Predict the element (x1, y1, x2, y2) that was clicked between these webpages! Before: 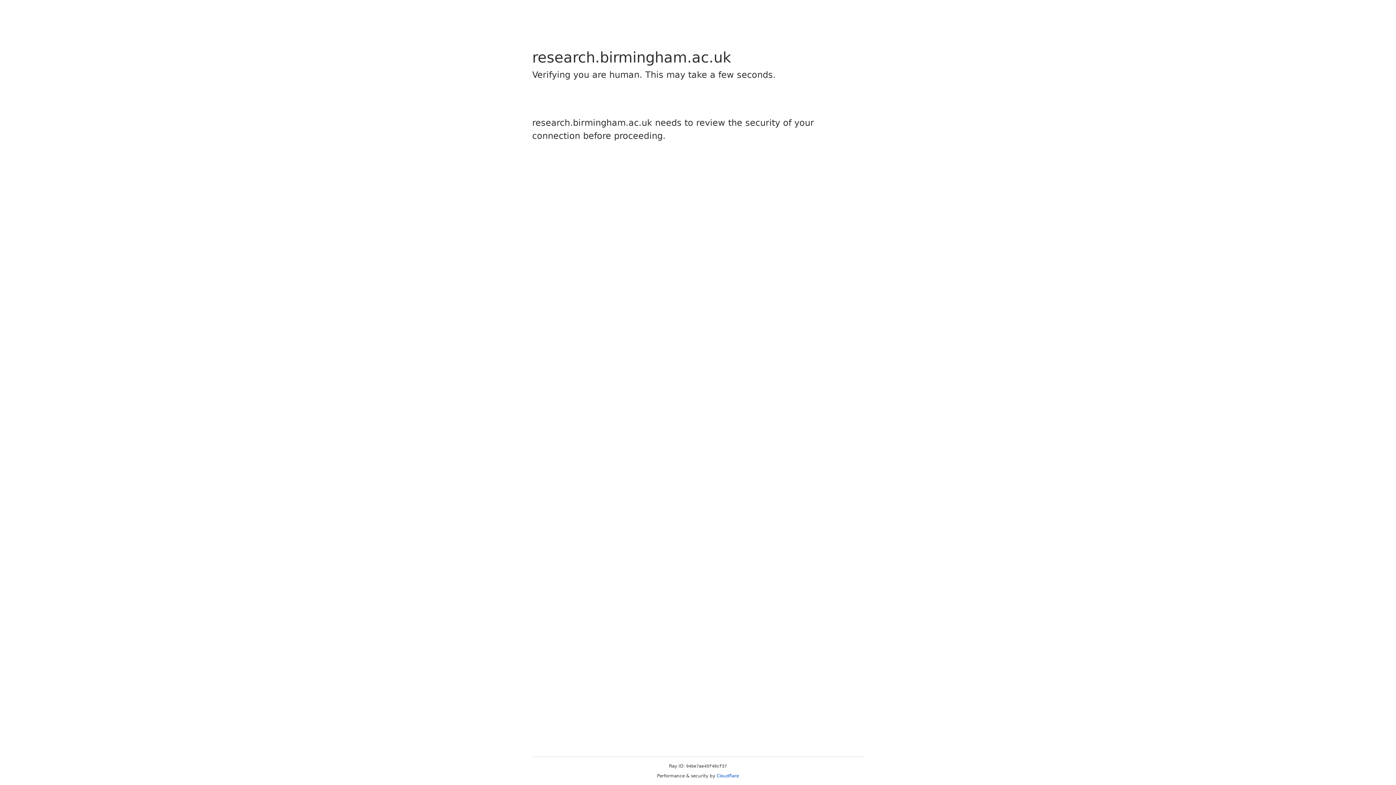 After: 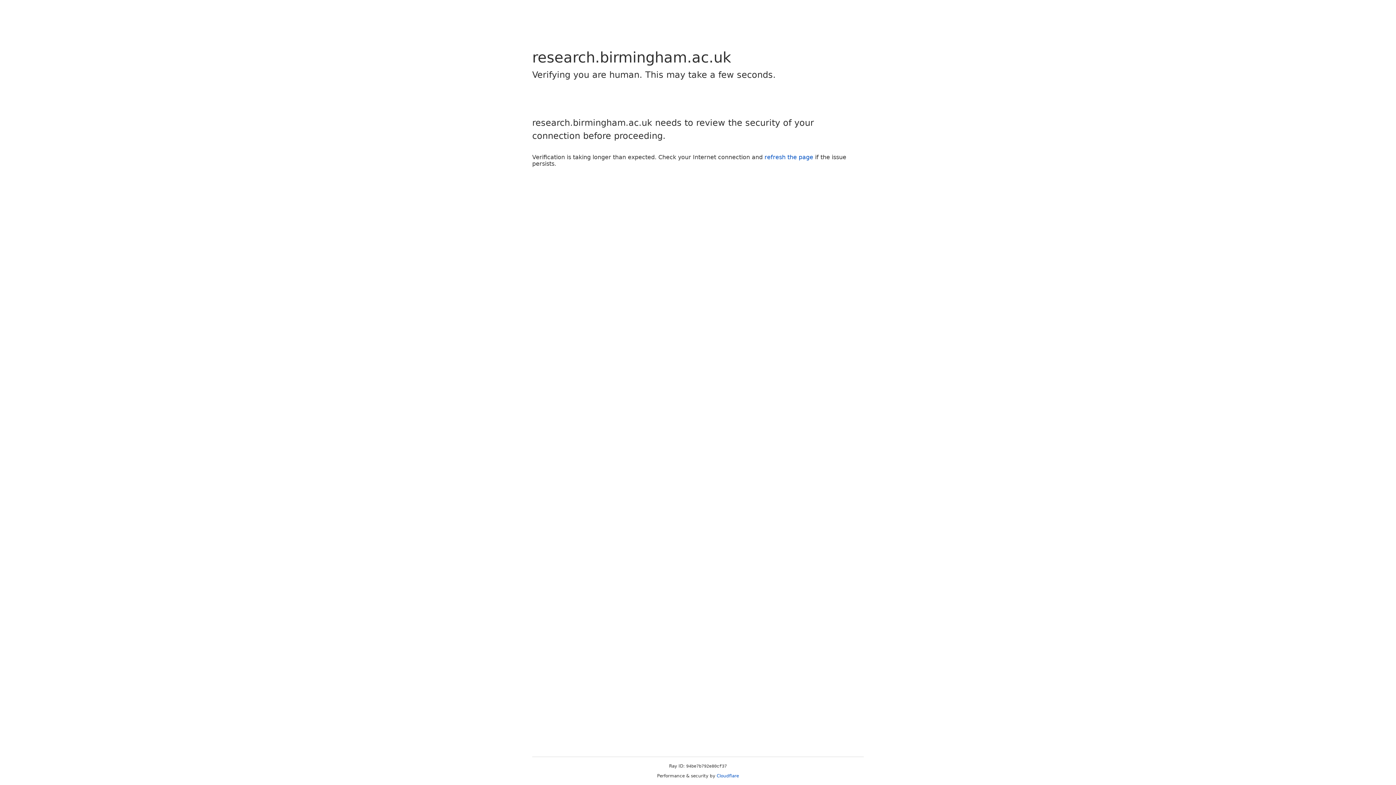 Action: label: Cloudflare bbox: (716, 773, 739, 778)